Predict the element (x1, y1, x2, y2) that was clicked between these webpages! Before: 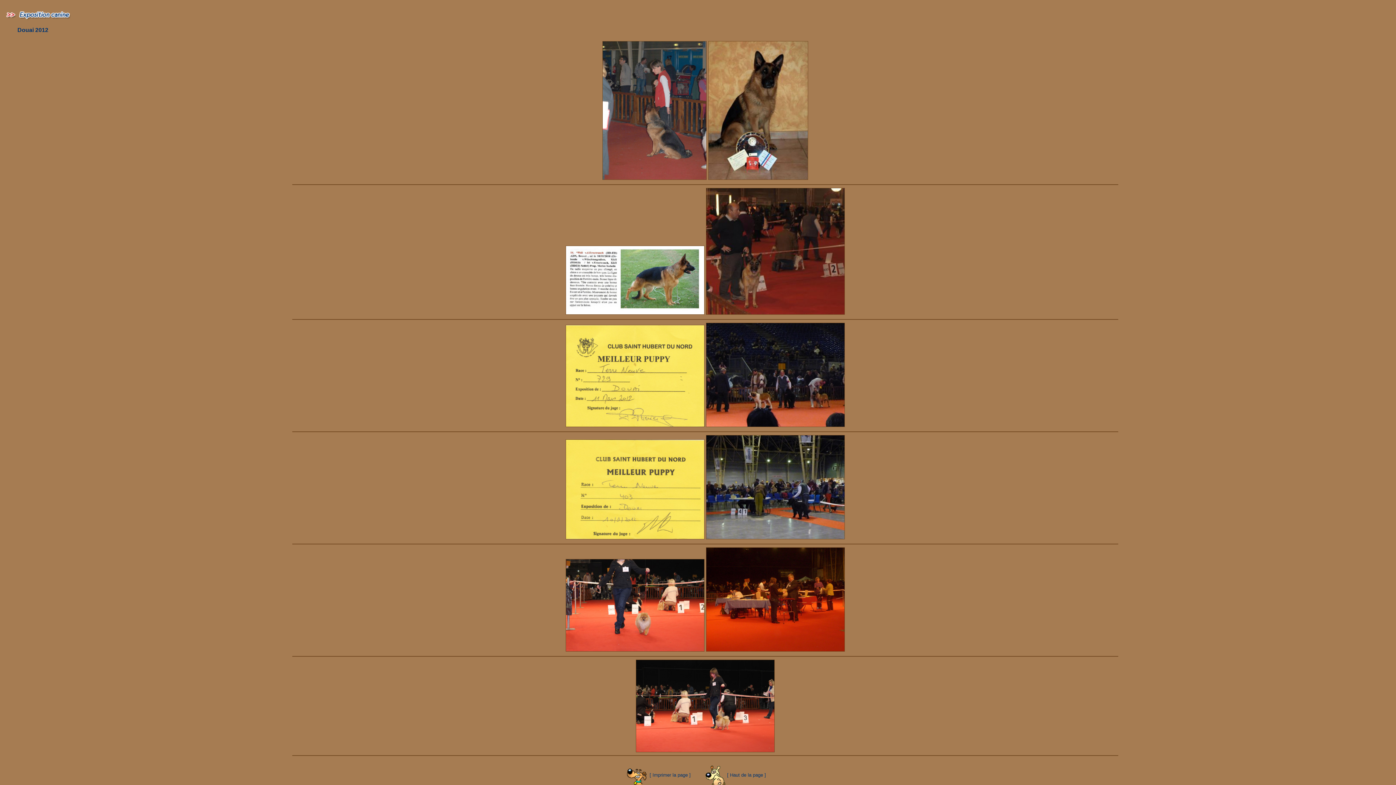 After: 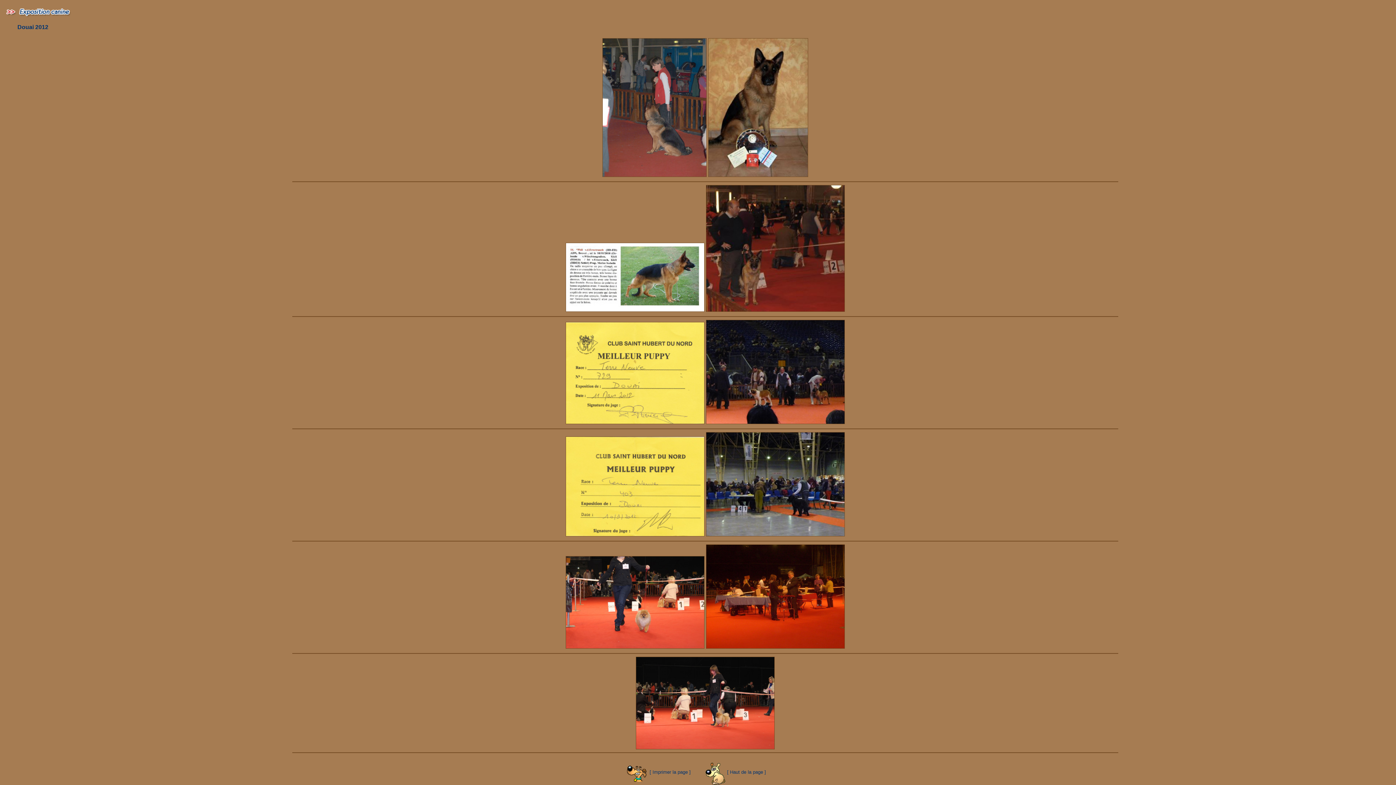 Action: label: [ Haut de la page ] bbox: (727, 772, 766, 778)